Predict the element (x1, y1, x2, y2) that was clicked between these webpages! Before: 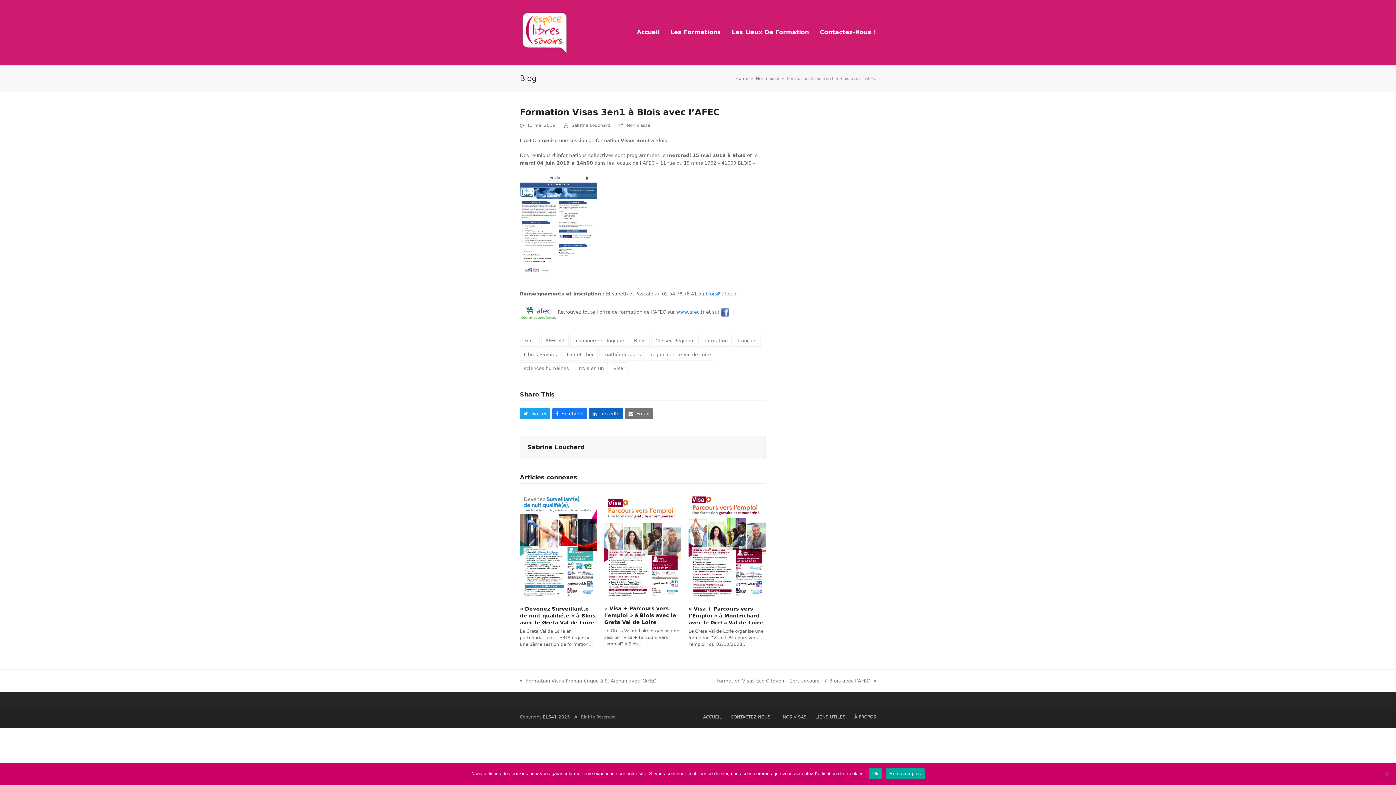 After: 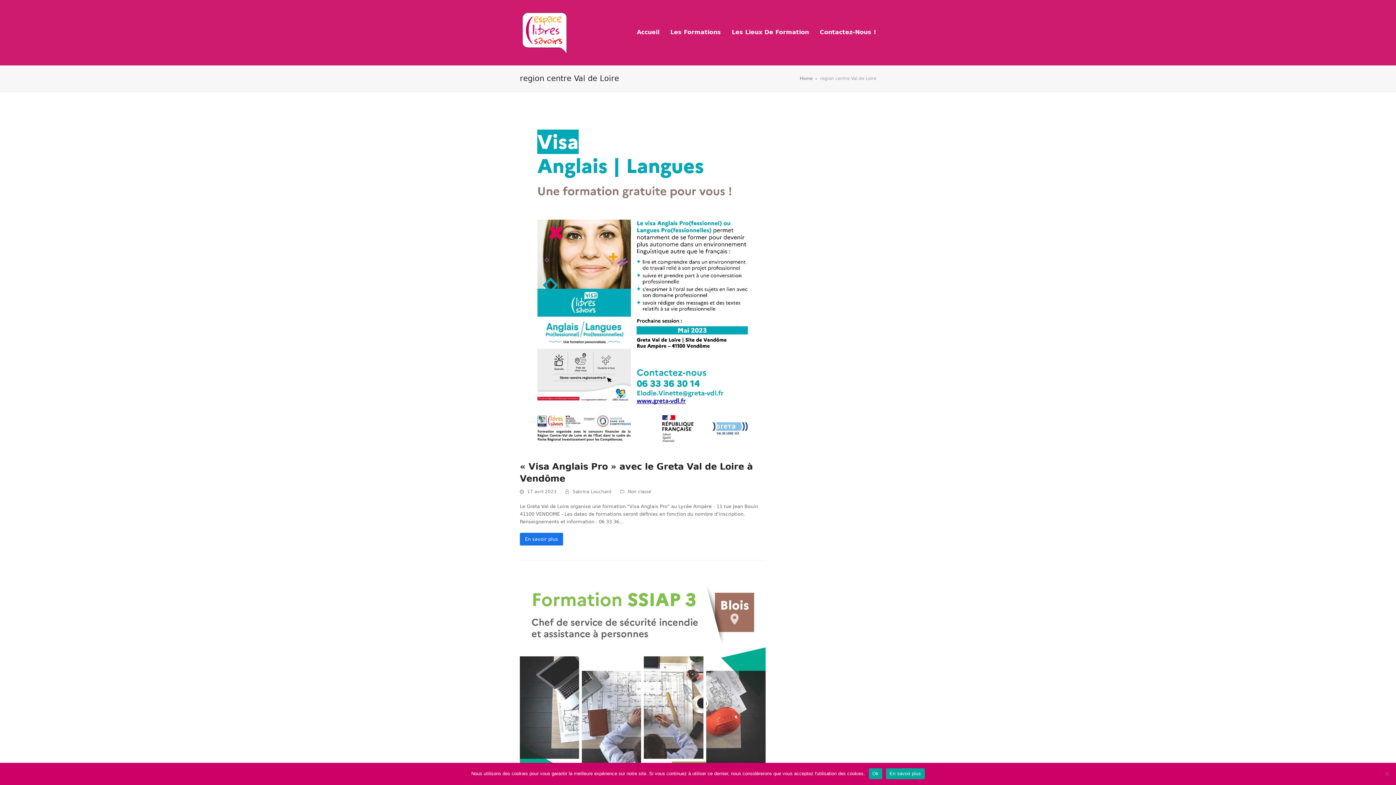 Action: label: region centre Val de Loire bbox: (646, 348, 715, 360)